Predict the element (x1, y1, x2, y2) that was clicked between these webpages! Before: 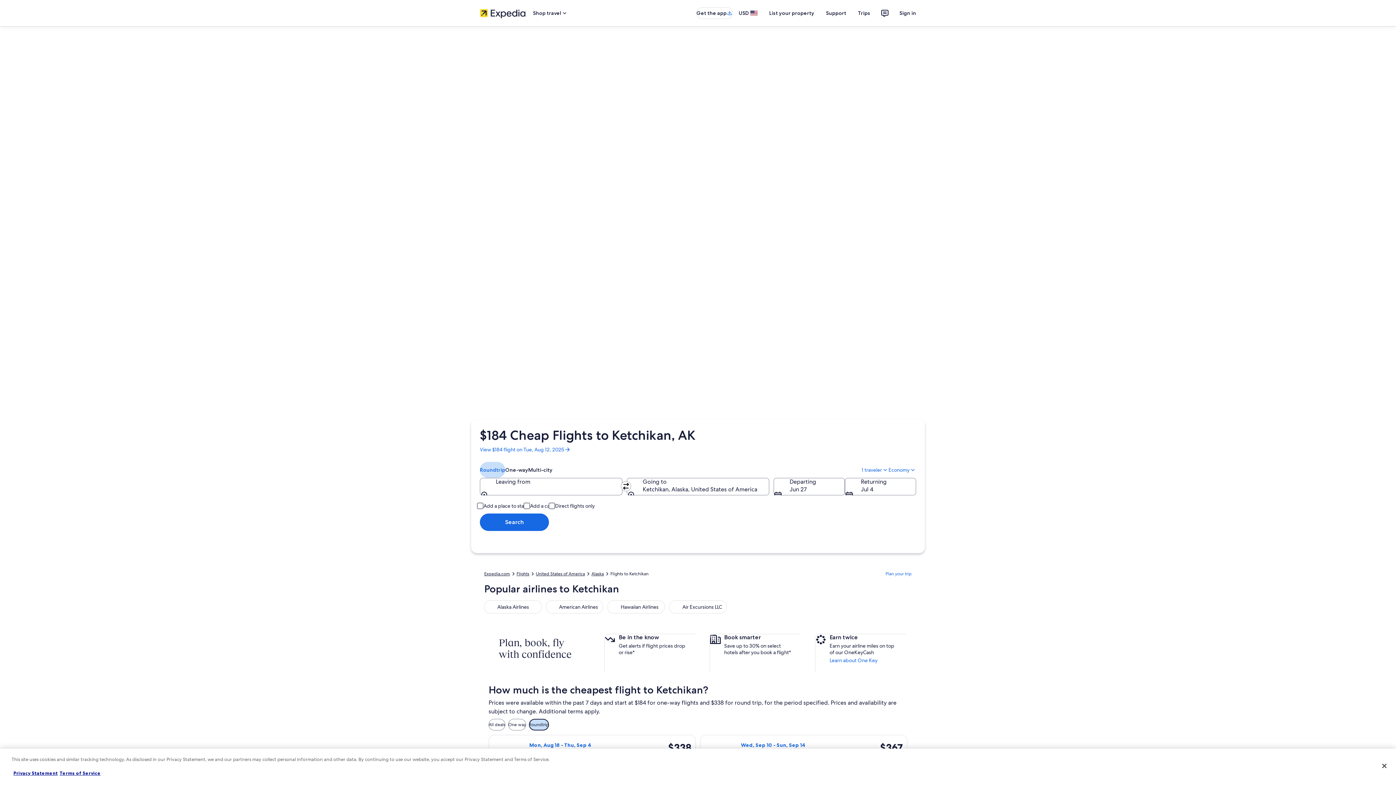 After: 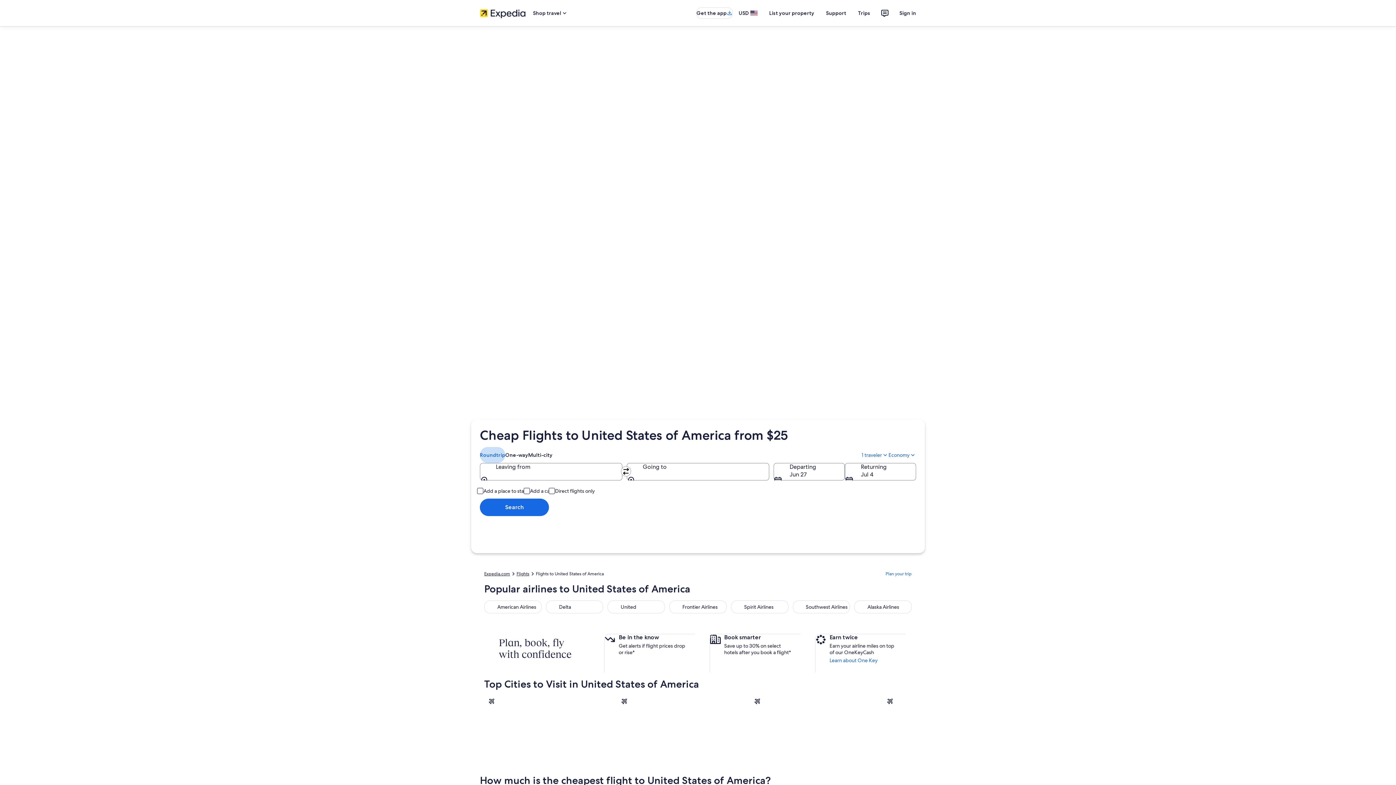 Action: bbox: (536, 571, 585, 576) label: United States of America